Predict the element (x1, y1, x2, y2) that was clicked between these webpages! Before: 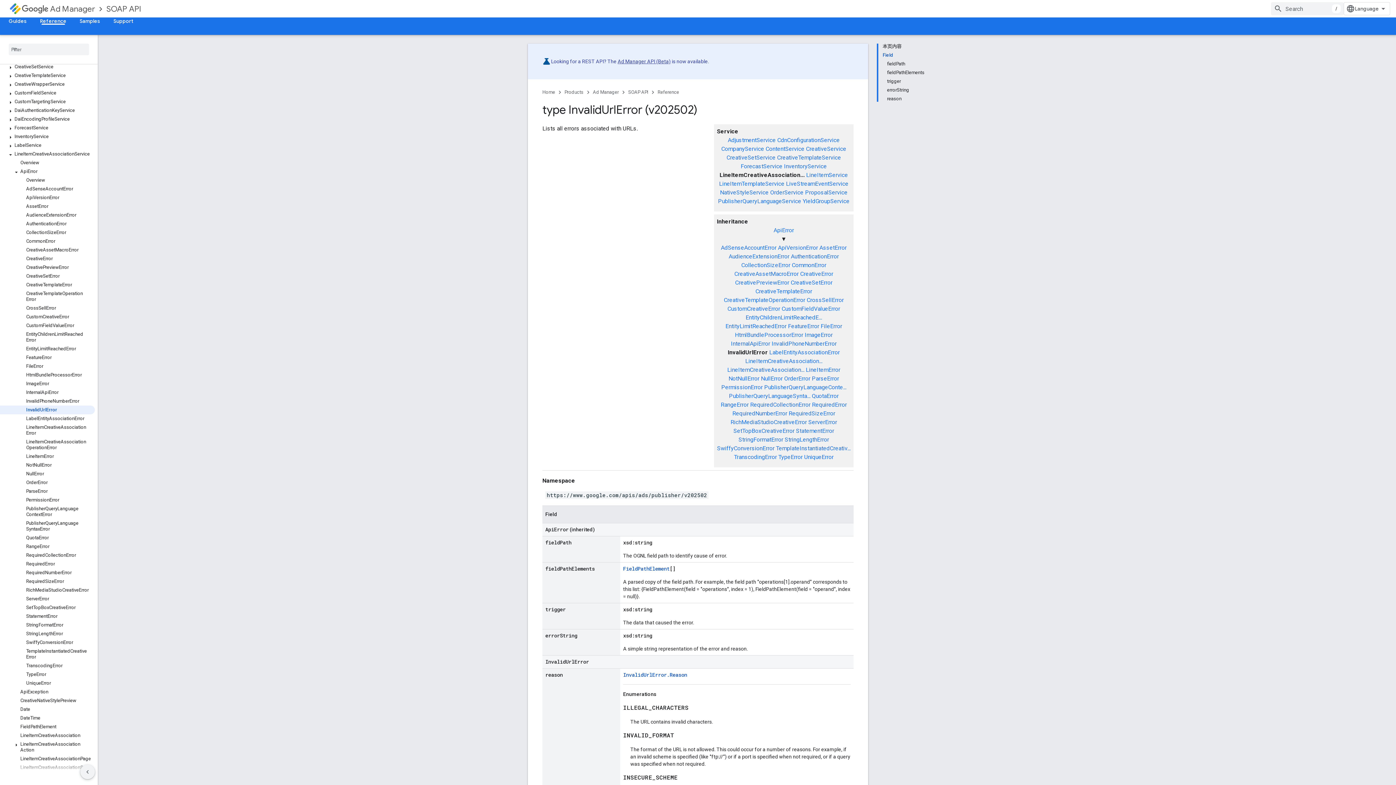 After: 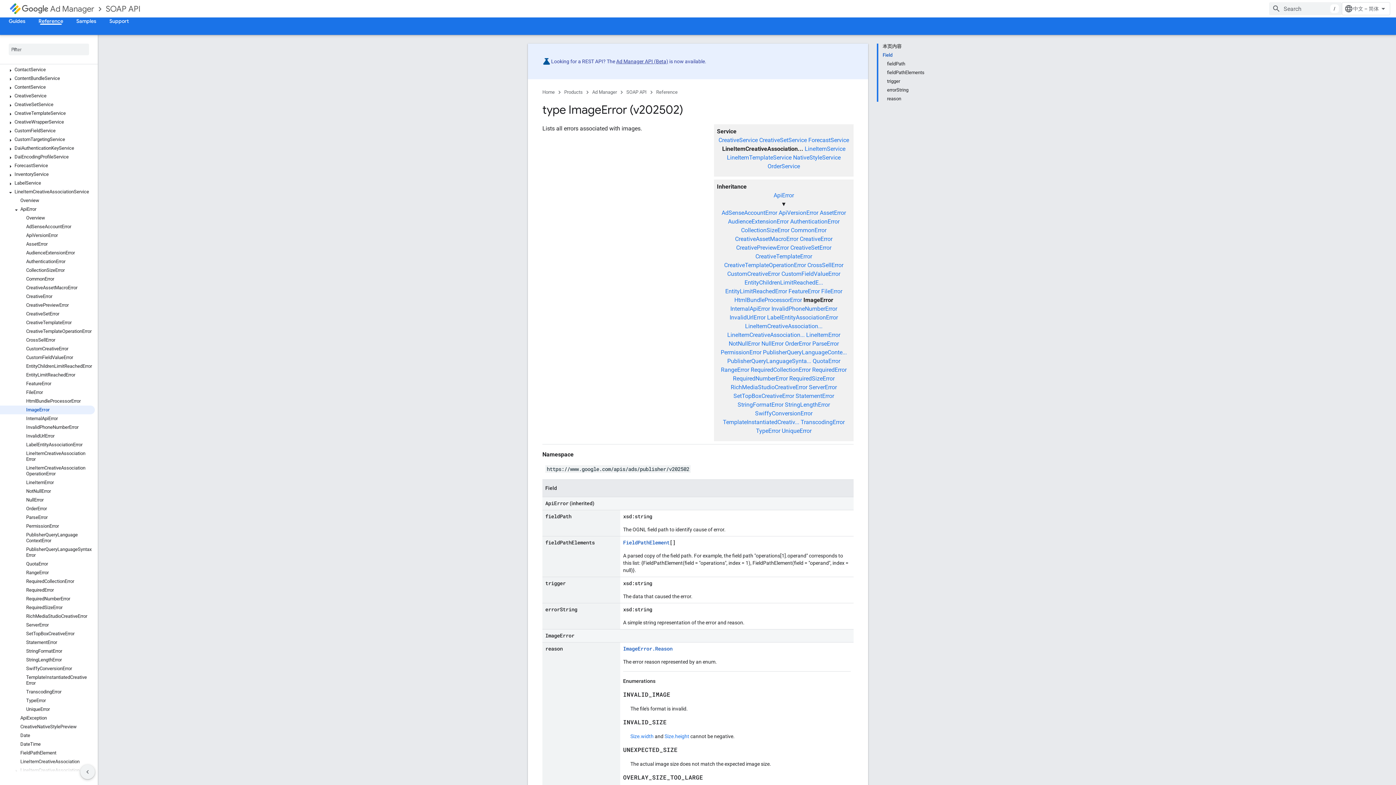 Action: label: ImageError bbox: (0, 379, 94, 388)